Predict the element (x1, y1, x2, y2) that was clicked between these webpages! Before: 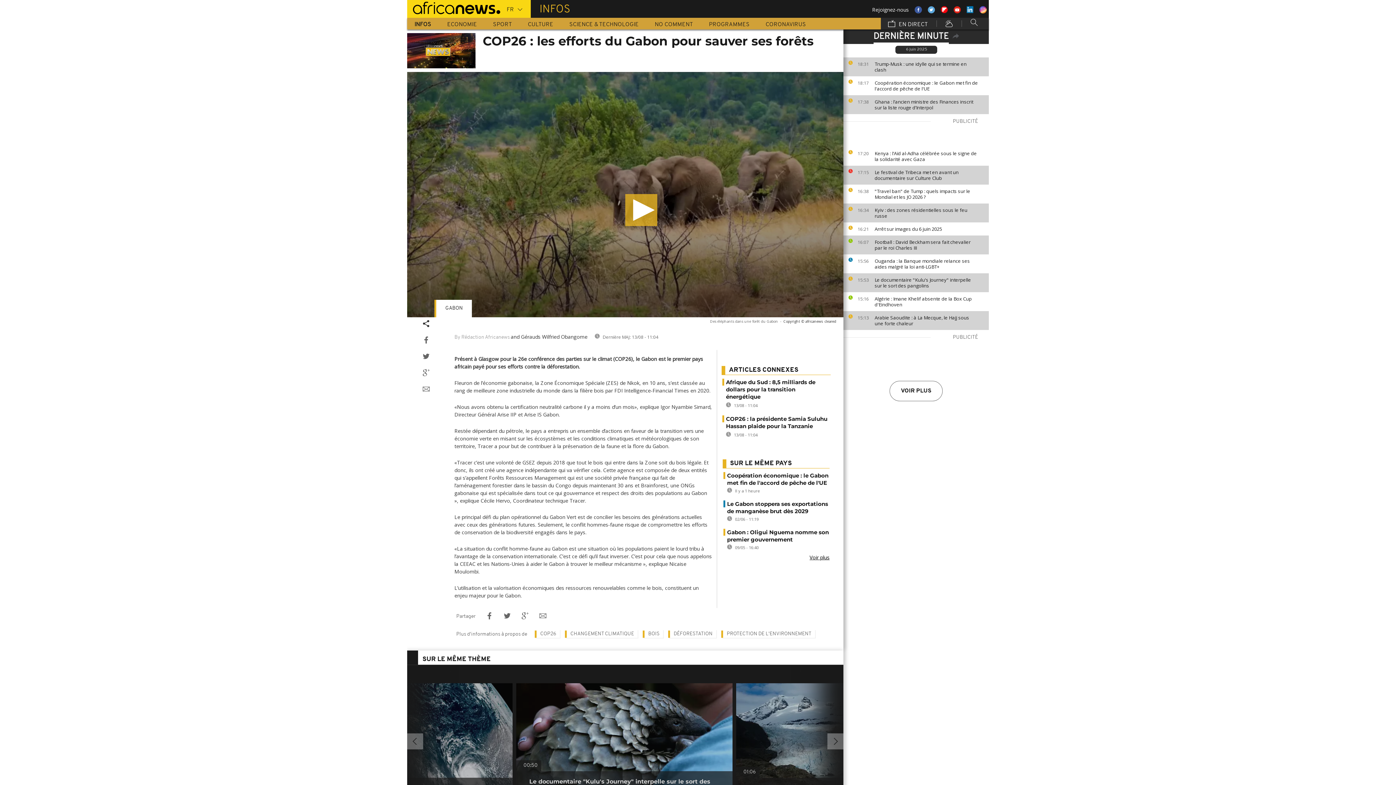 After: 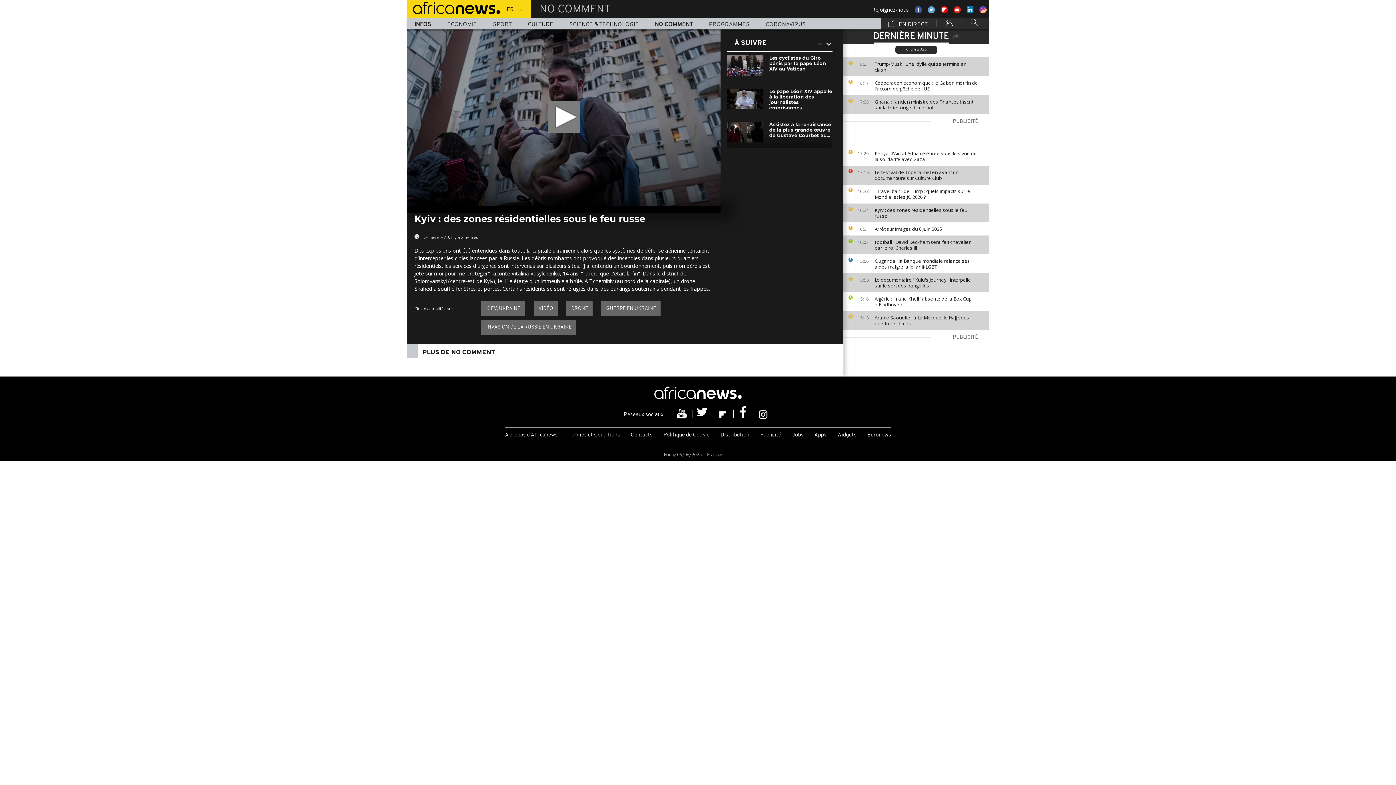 Action: label: Kyiv : des zones résidentielles sous le feu russe bbox: (874, 207, 985, 218)